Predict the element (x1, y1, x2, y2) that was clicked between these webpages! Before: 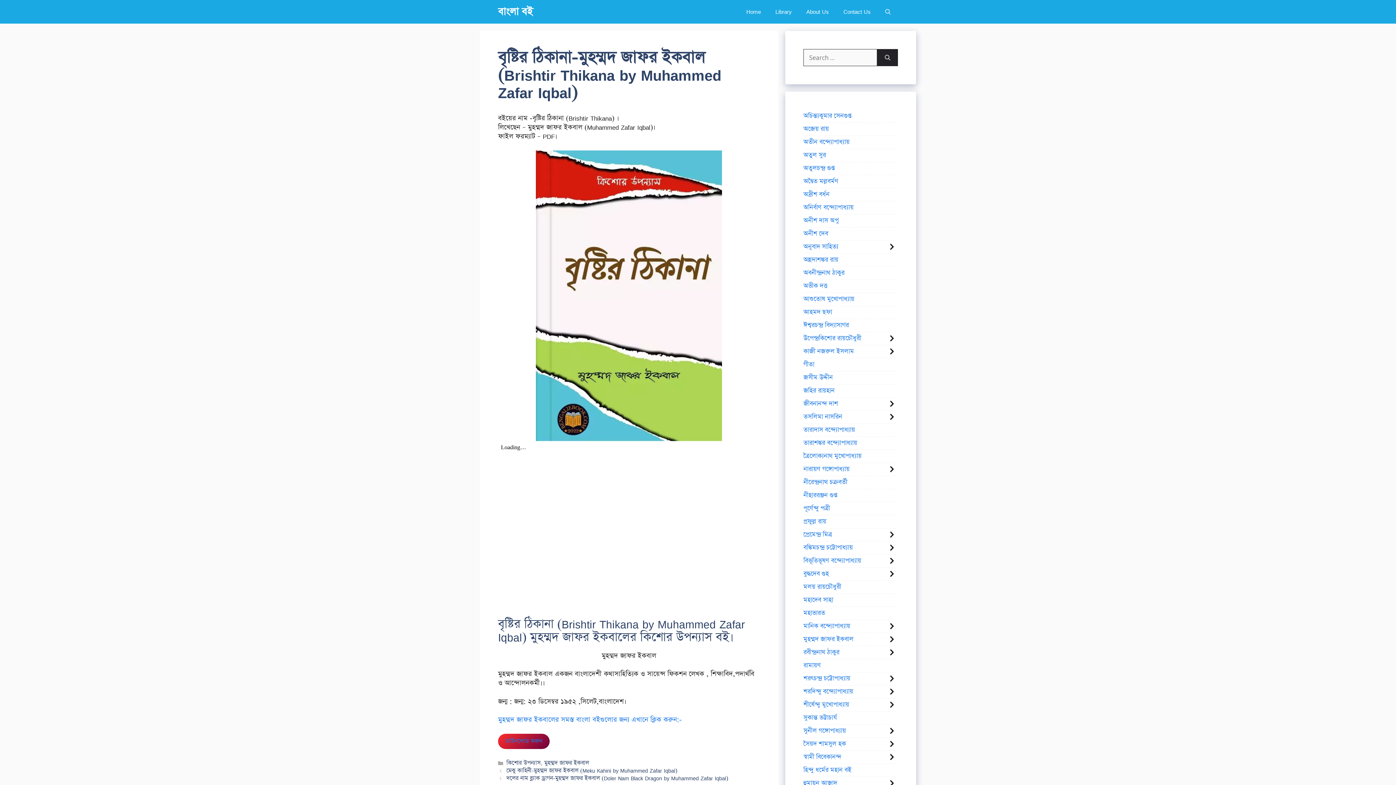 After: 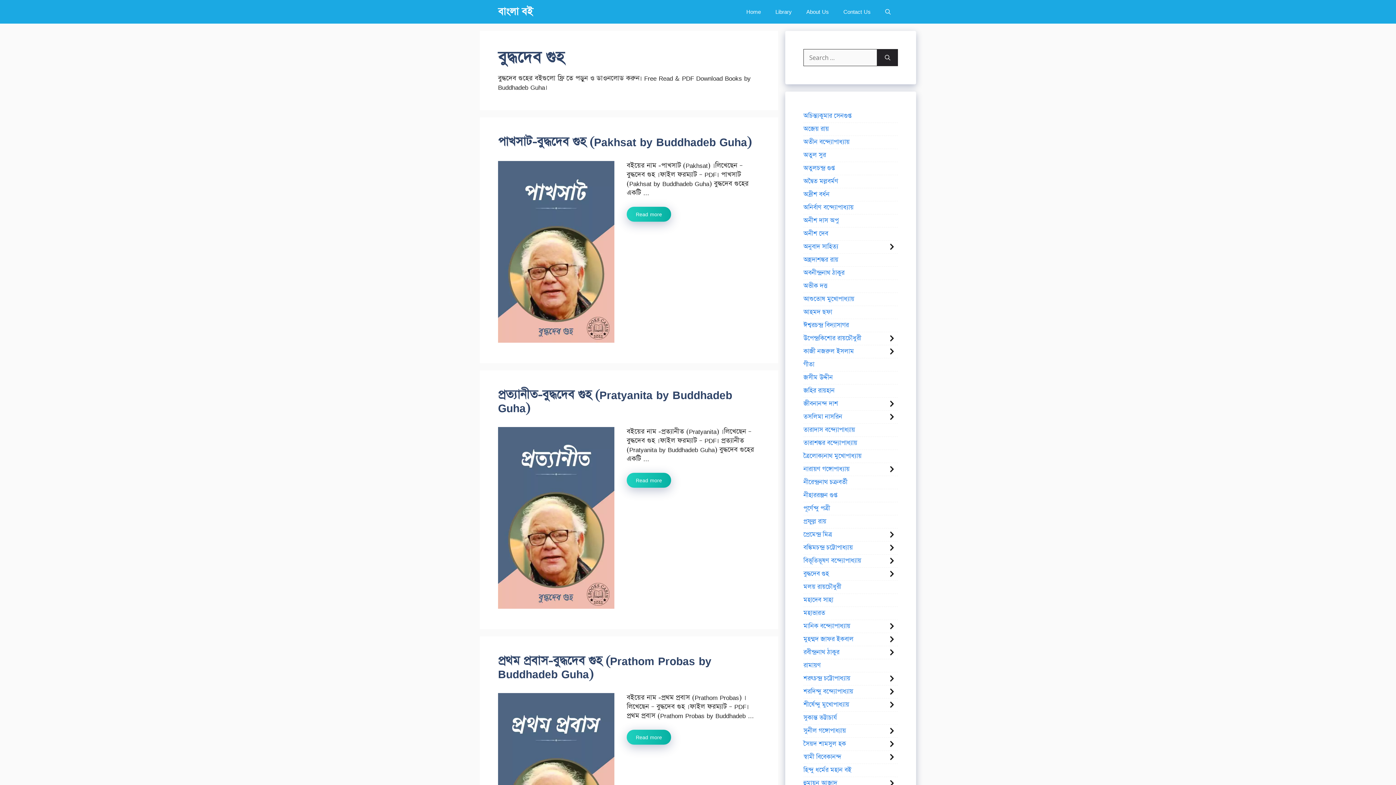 Action: bbox: (803, 568, 829, 580) label: বুদ্ধদেব গুহ